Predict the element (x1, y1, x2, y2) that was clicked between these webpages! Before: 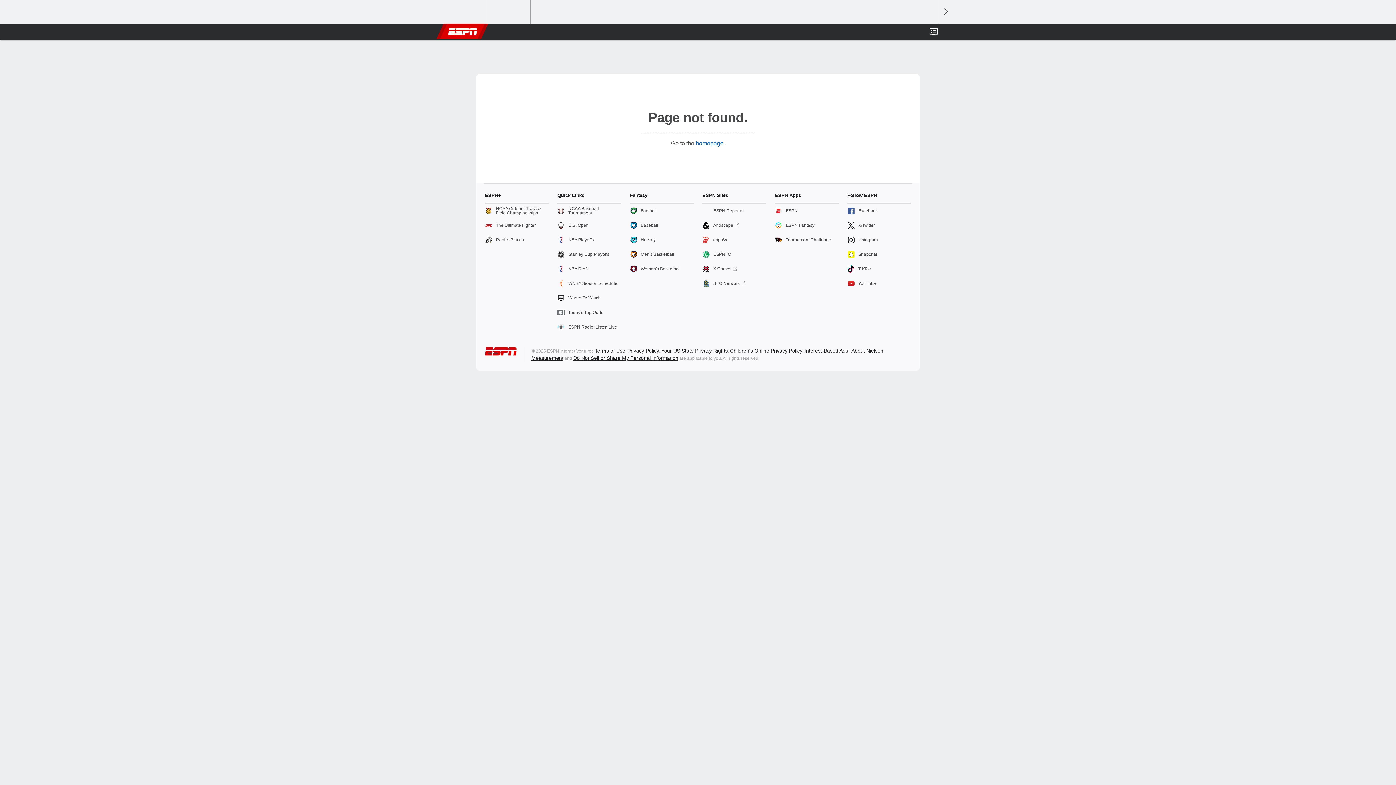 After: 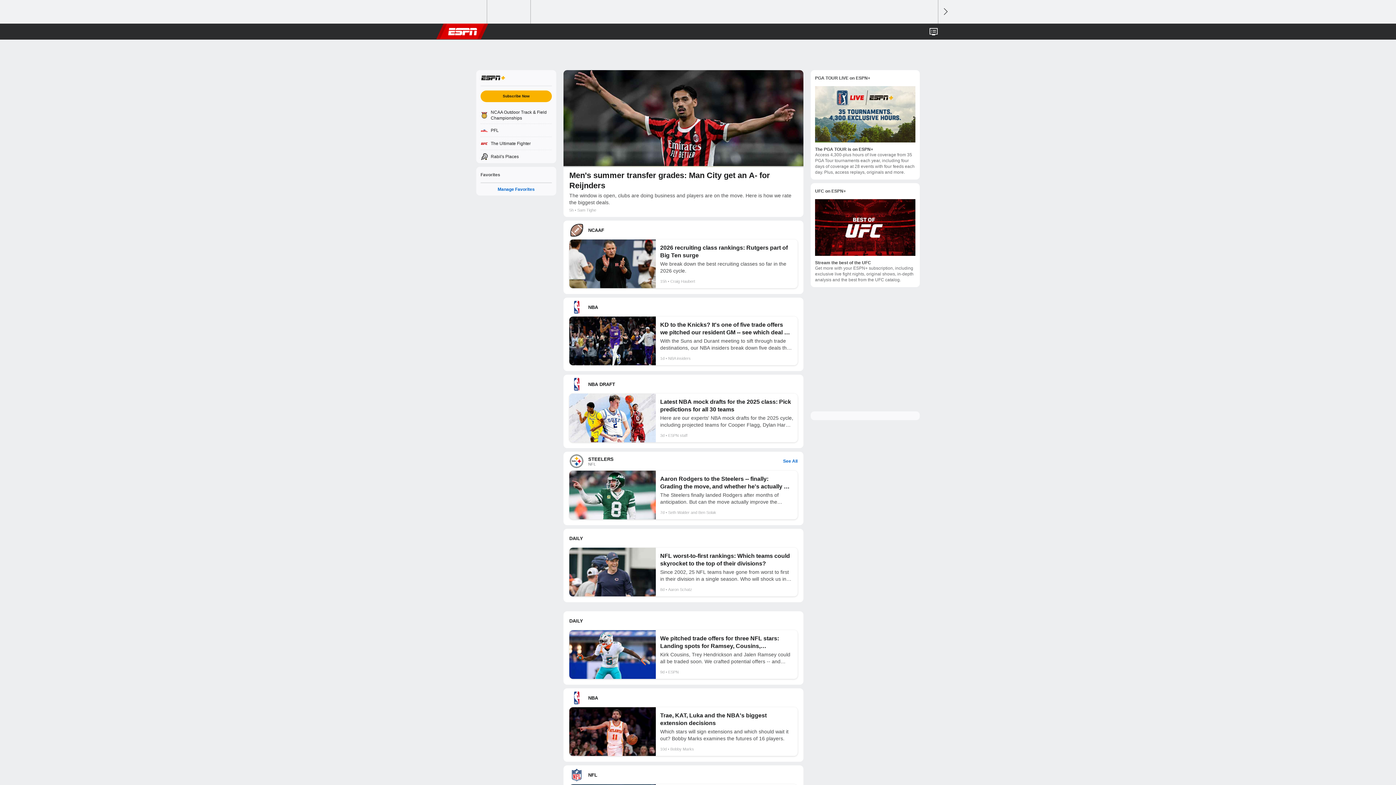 Action: bbox: (696, 140, 723, 146) label: homepage